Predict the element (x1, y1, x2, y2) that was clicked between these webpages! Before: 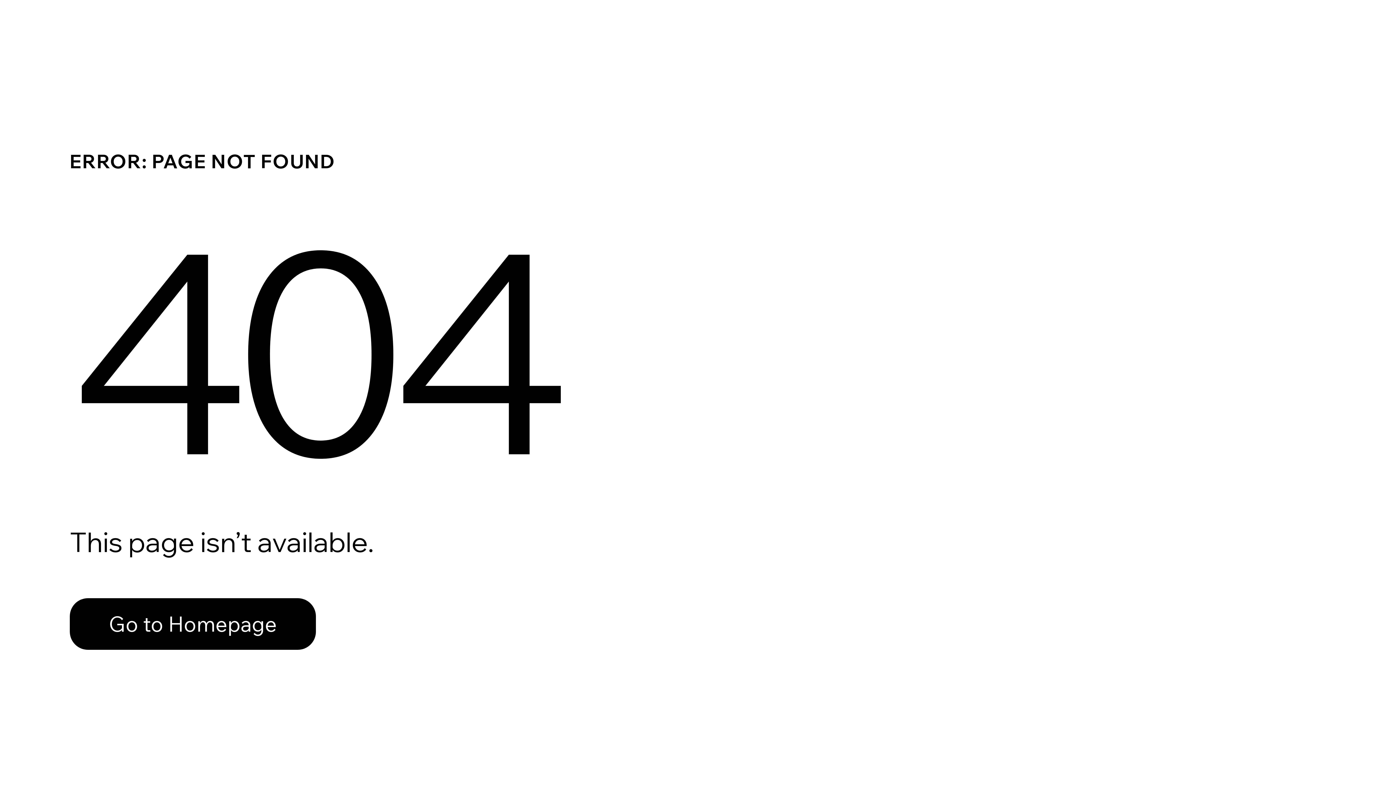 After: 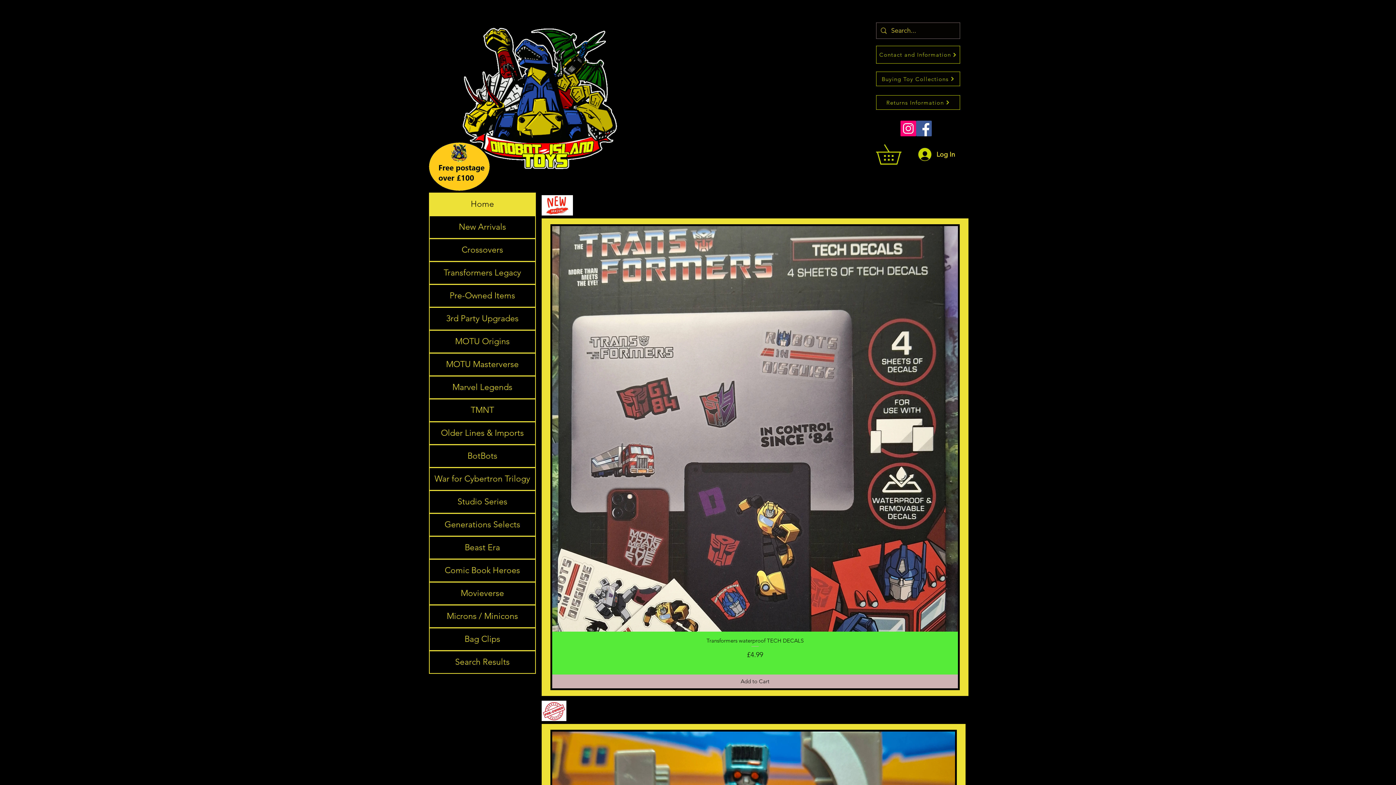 Action: bbox: (69, 582, 768, 659) label: Go to Homepage